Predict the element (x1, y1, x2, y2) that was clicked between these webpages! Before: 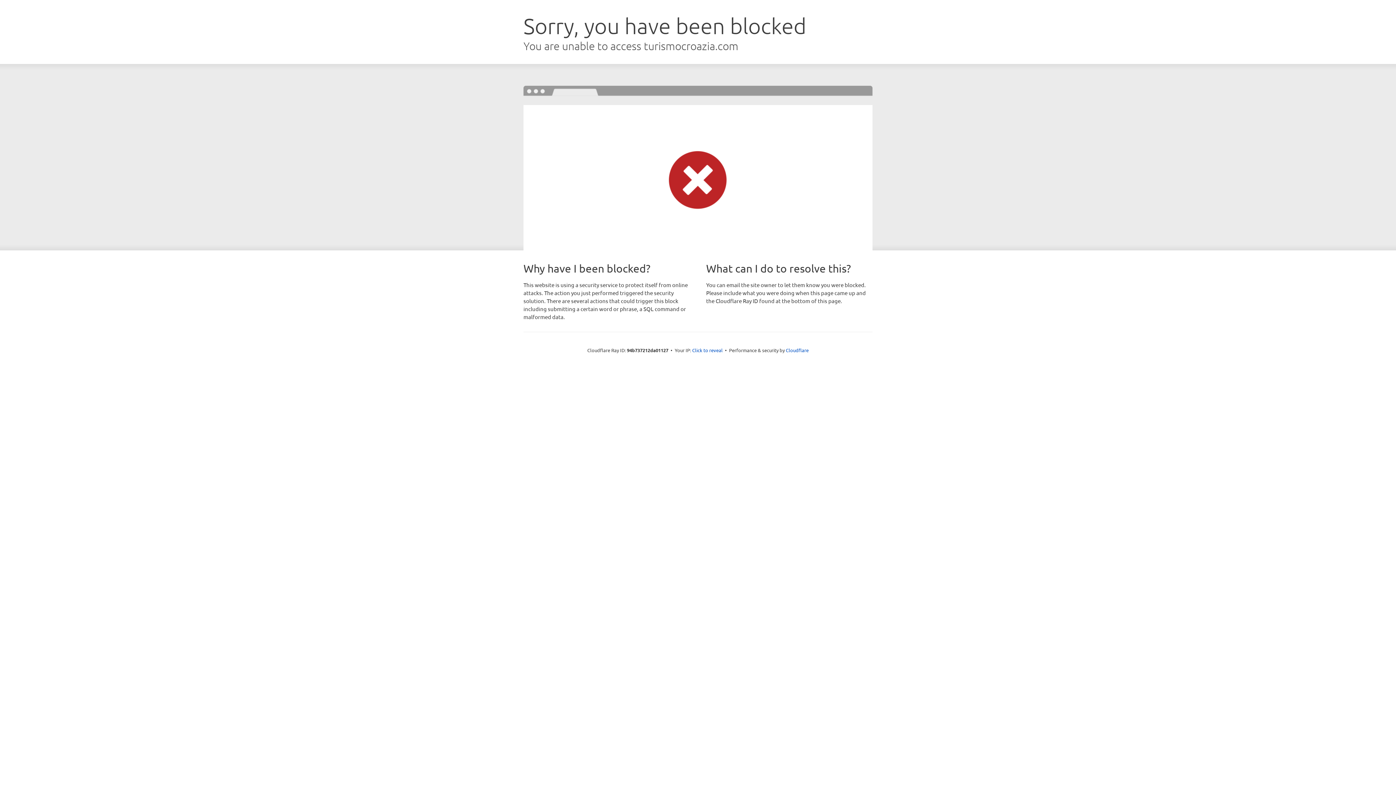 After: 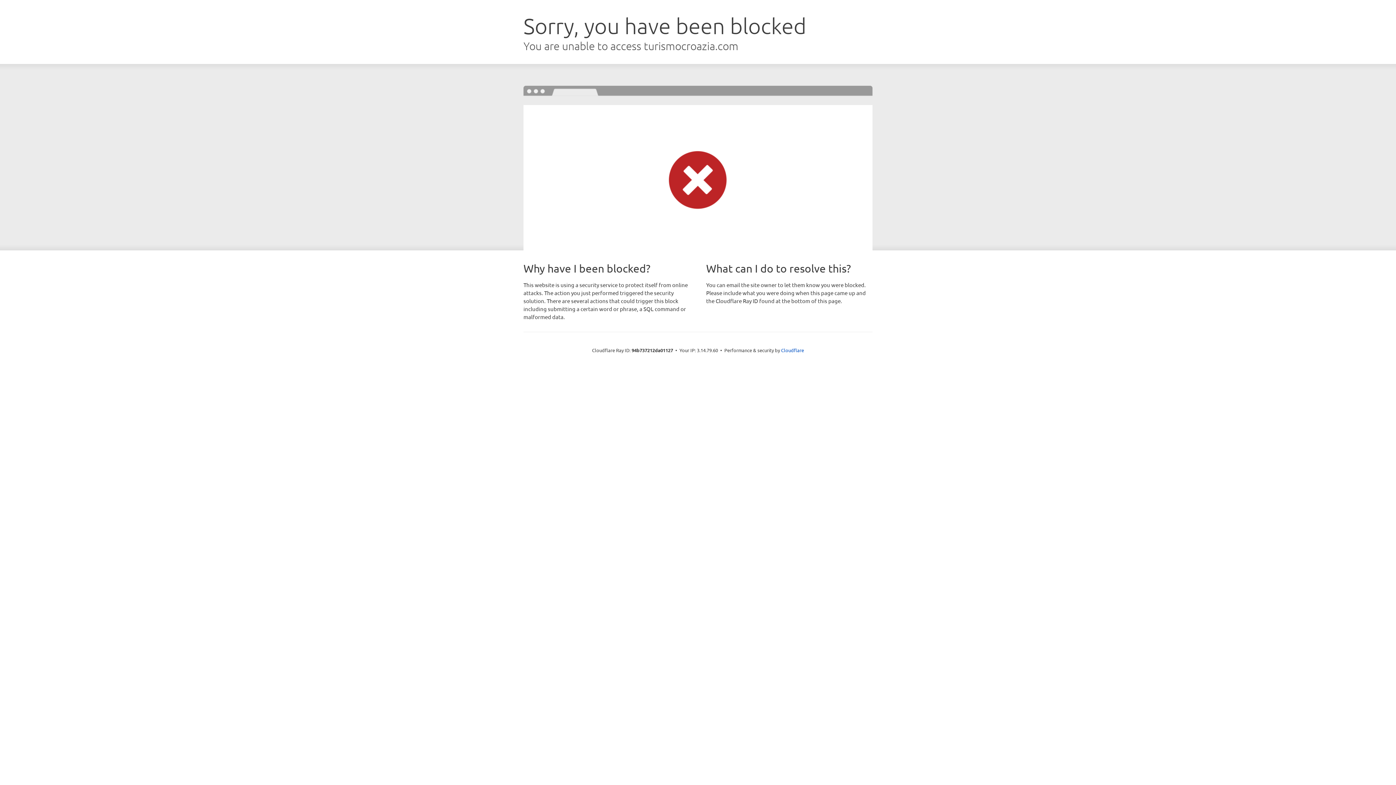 Action: bbox: (692, 346, 722, 353) label: Click to reveal